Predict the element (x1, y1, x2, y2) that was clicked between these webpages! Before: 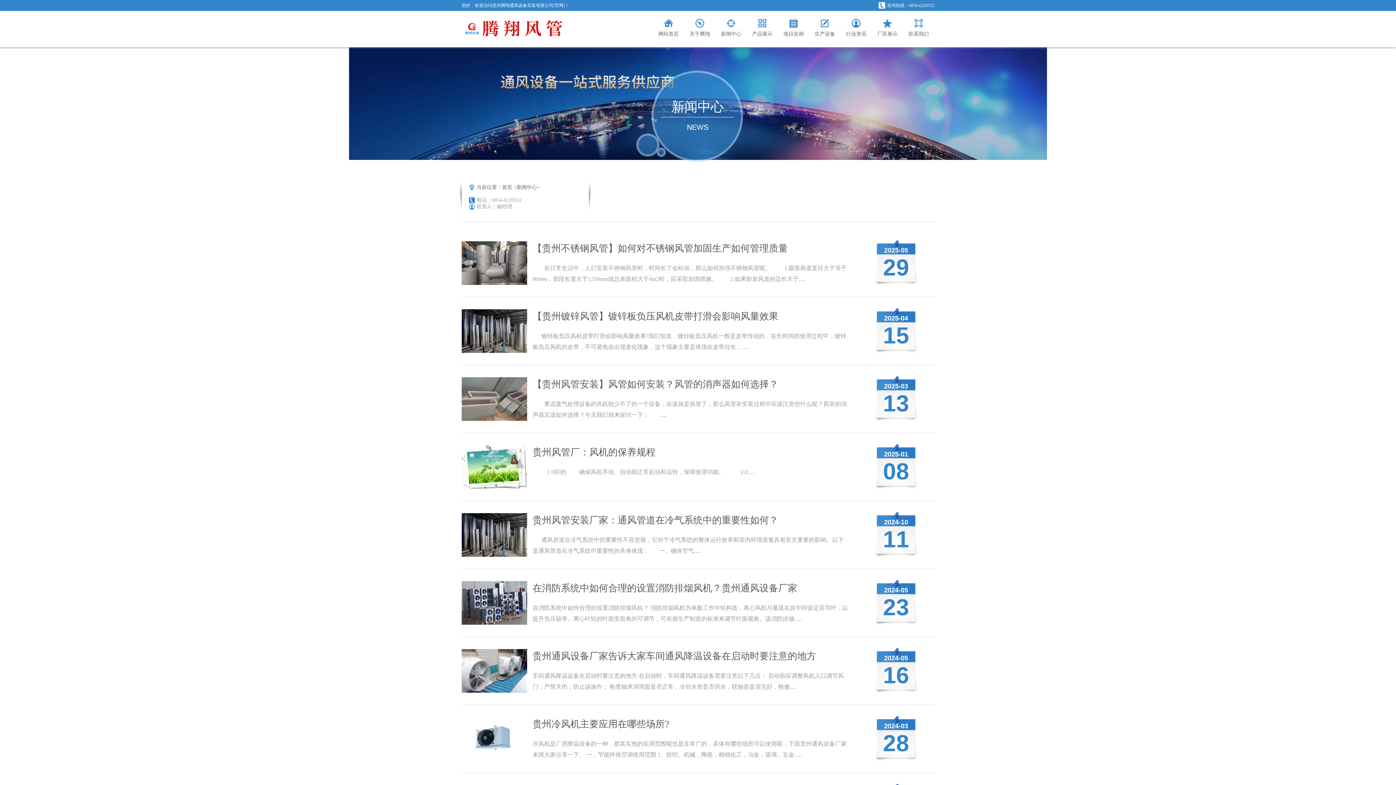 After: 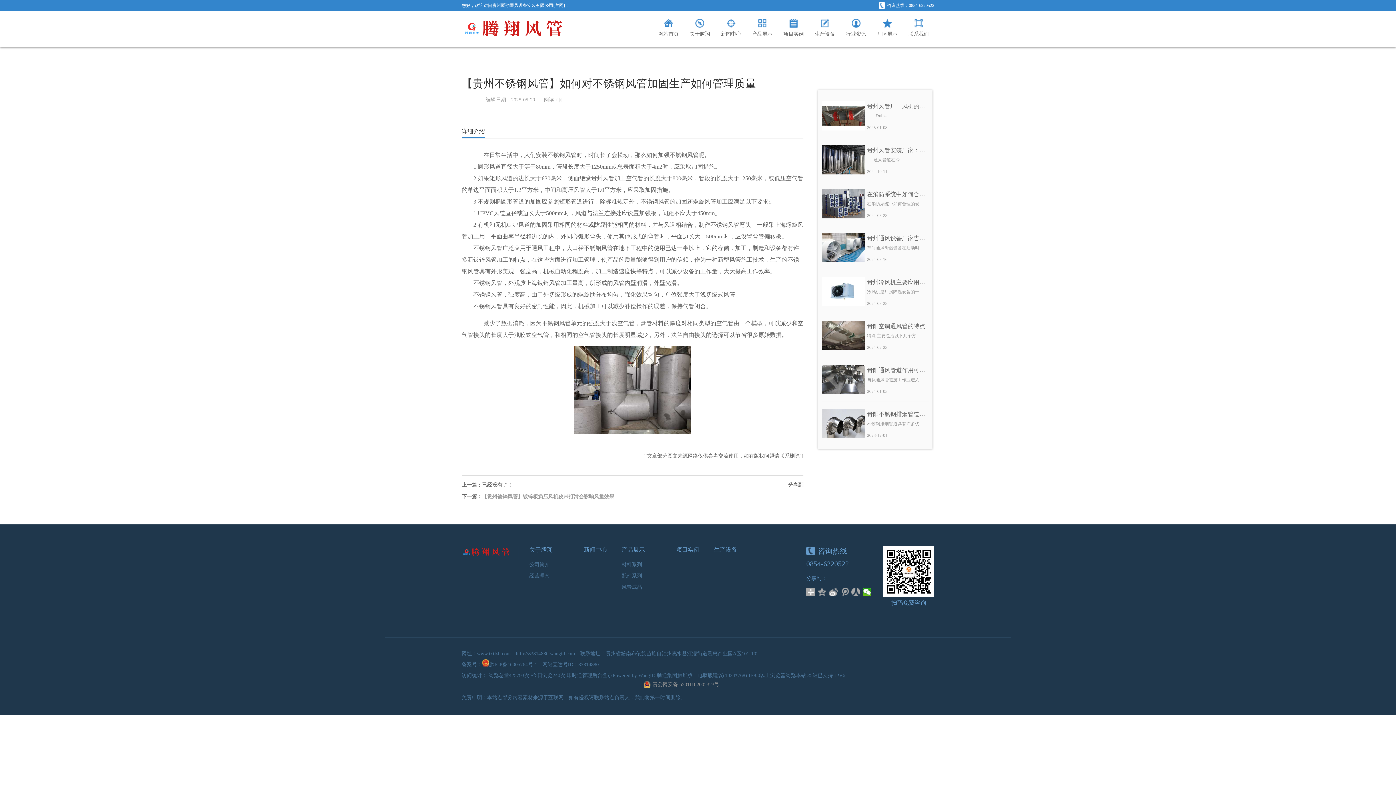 Action: bbox: (461, 259, 527, 265)